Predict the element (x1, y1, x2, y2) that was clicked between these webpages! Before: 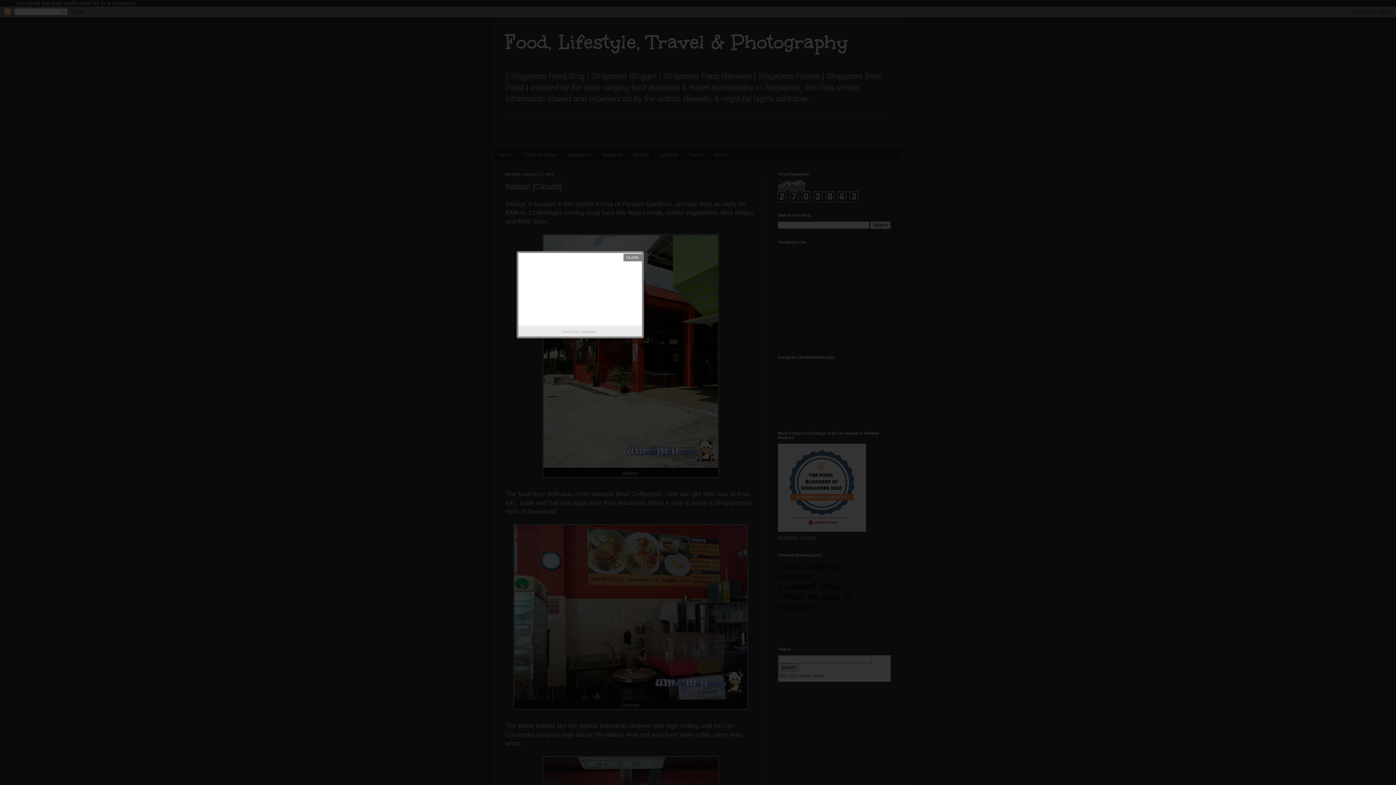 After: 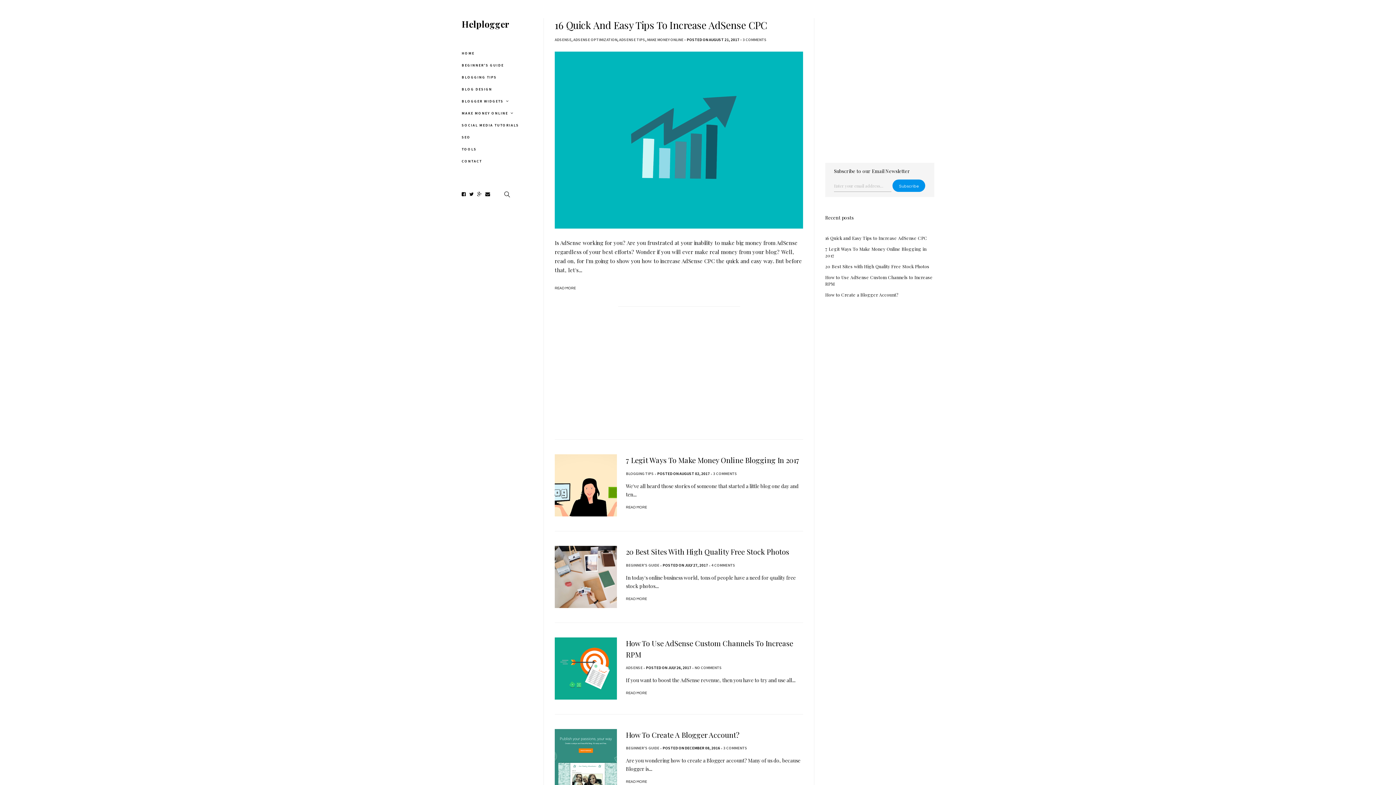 Action: label: Helplogger bbox: (580, 328, 598, 335)